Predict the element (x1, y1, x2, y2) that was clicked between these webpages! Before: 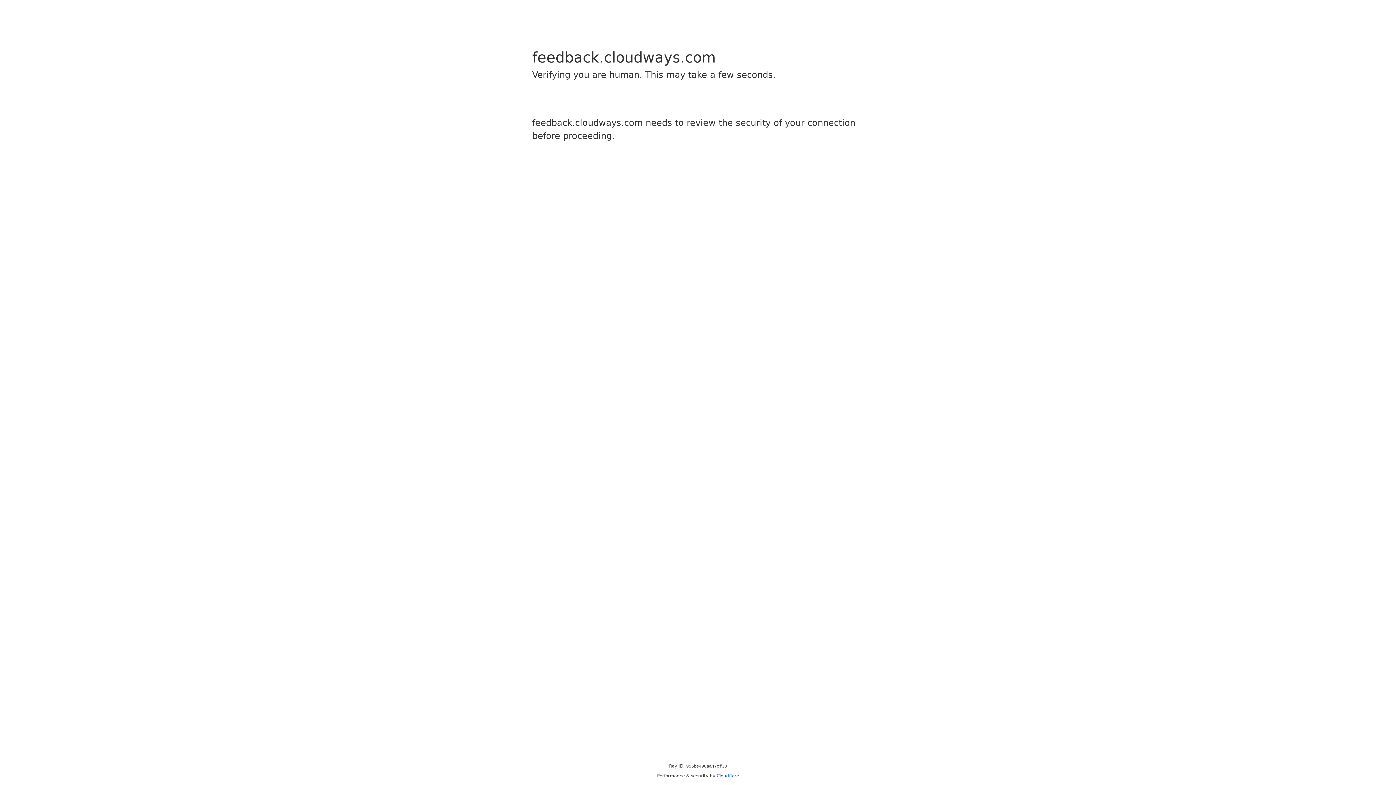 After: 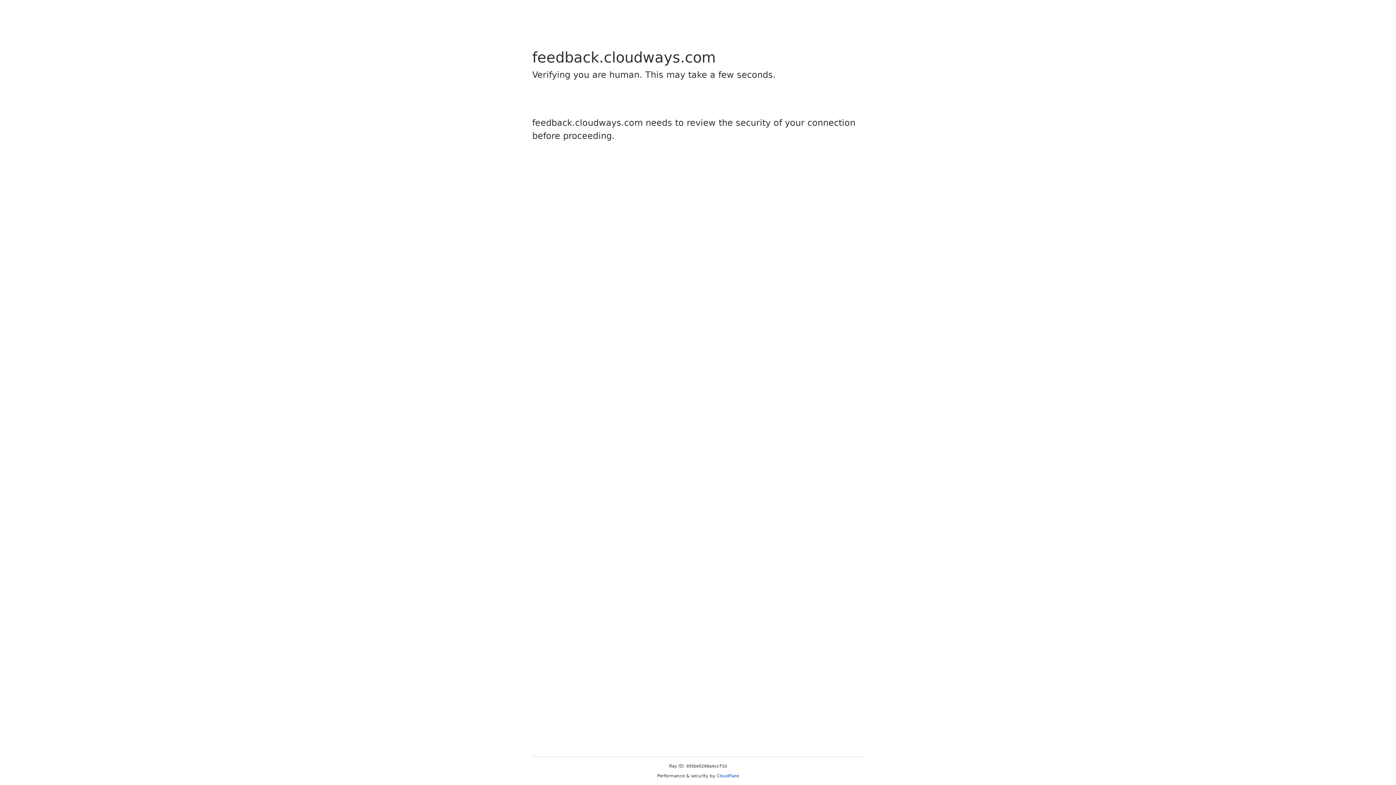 Action: bbox: (716, 773, 739, 778) label: Cloudflare